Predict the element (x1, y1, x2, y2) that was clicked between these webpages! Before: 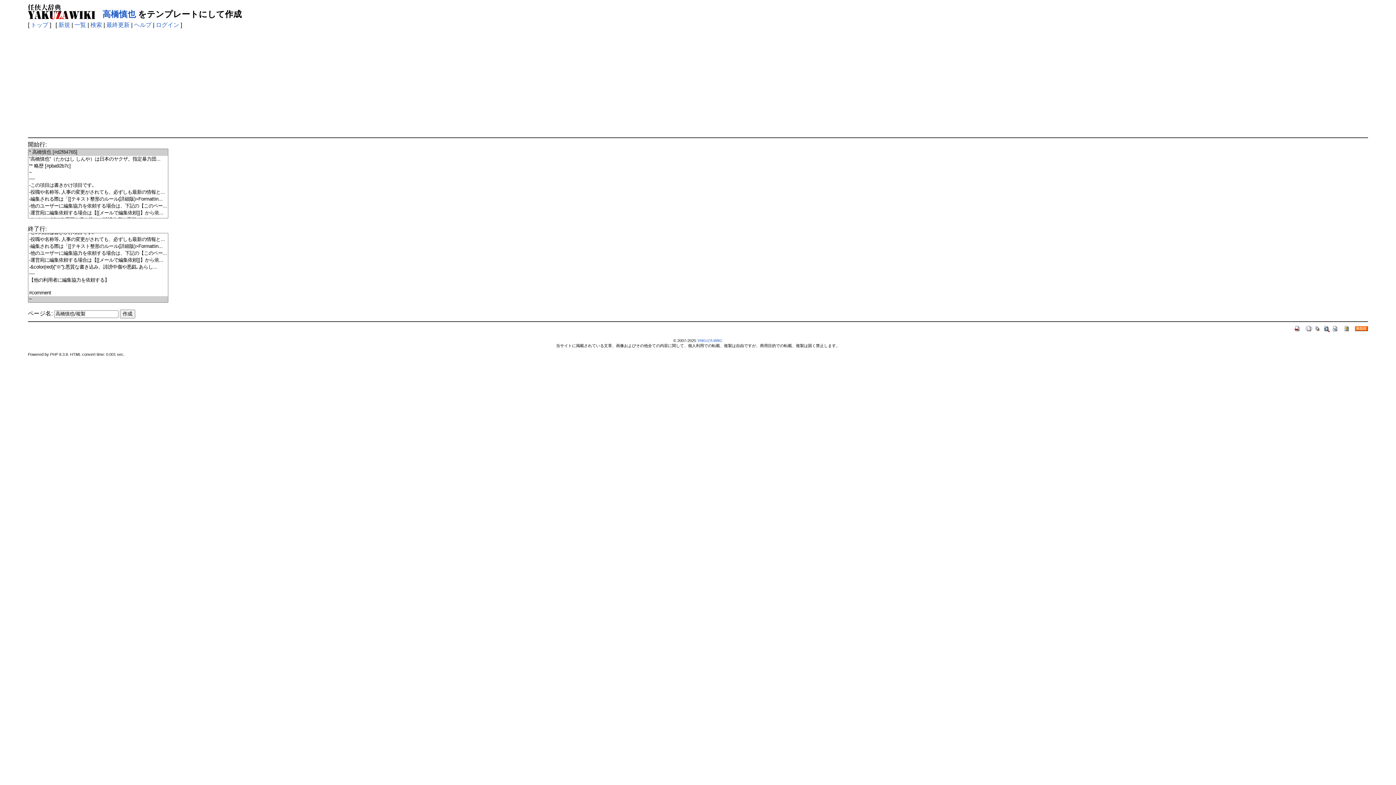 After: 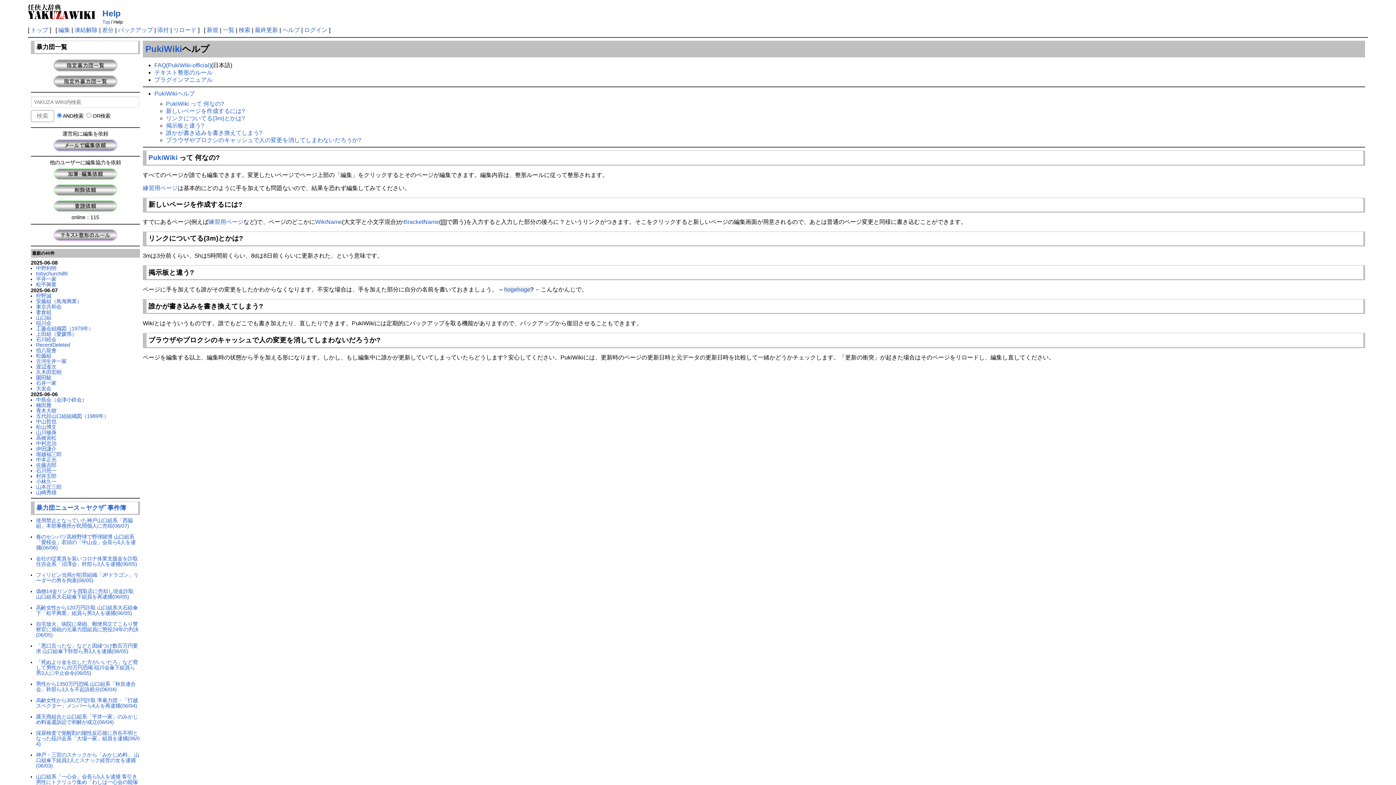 Action: label: ヘルプ bbox: (134, 21, 151, 28)